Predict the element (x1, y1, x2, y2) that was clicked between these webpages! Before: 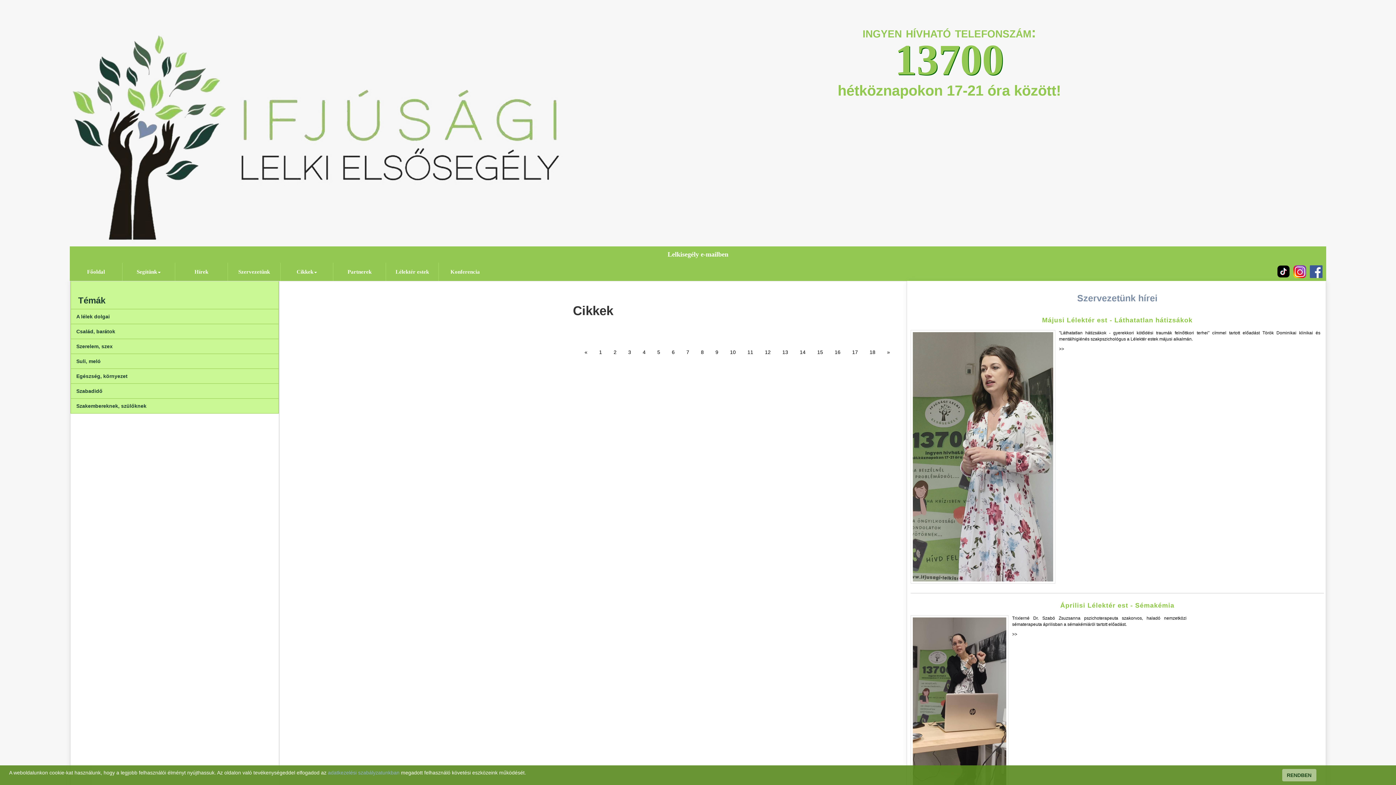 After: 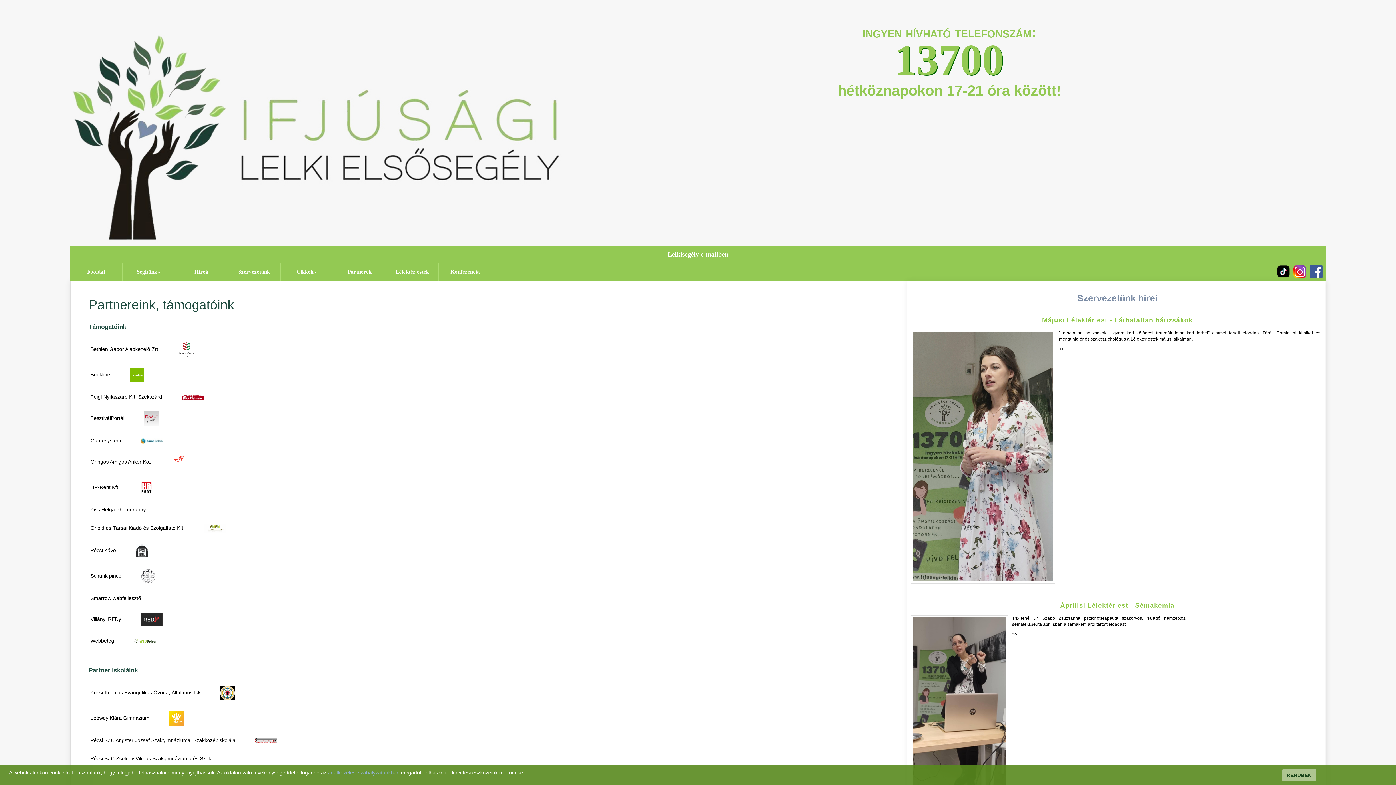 Action: label: Partnerek bbox: (333, 262, 385, 281)